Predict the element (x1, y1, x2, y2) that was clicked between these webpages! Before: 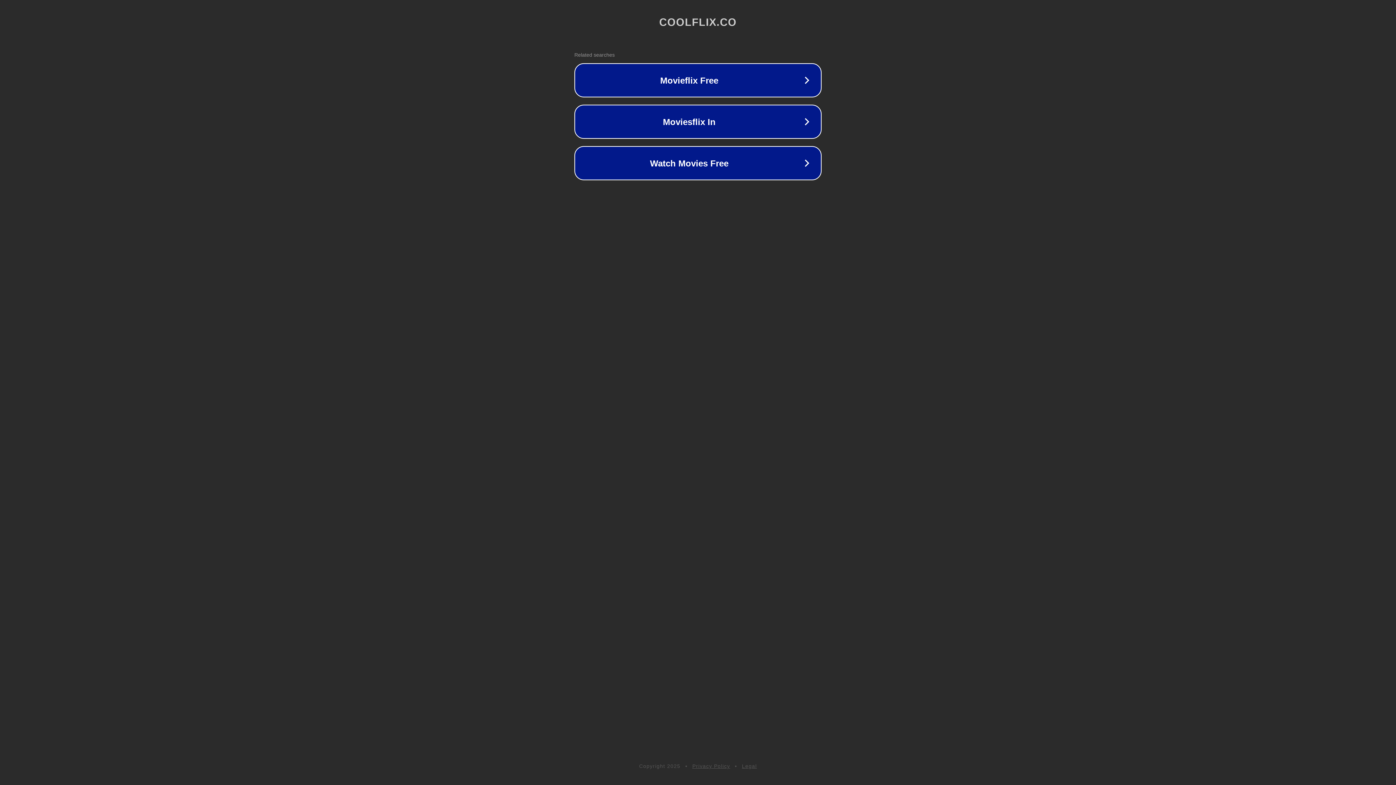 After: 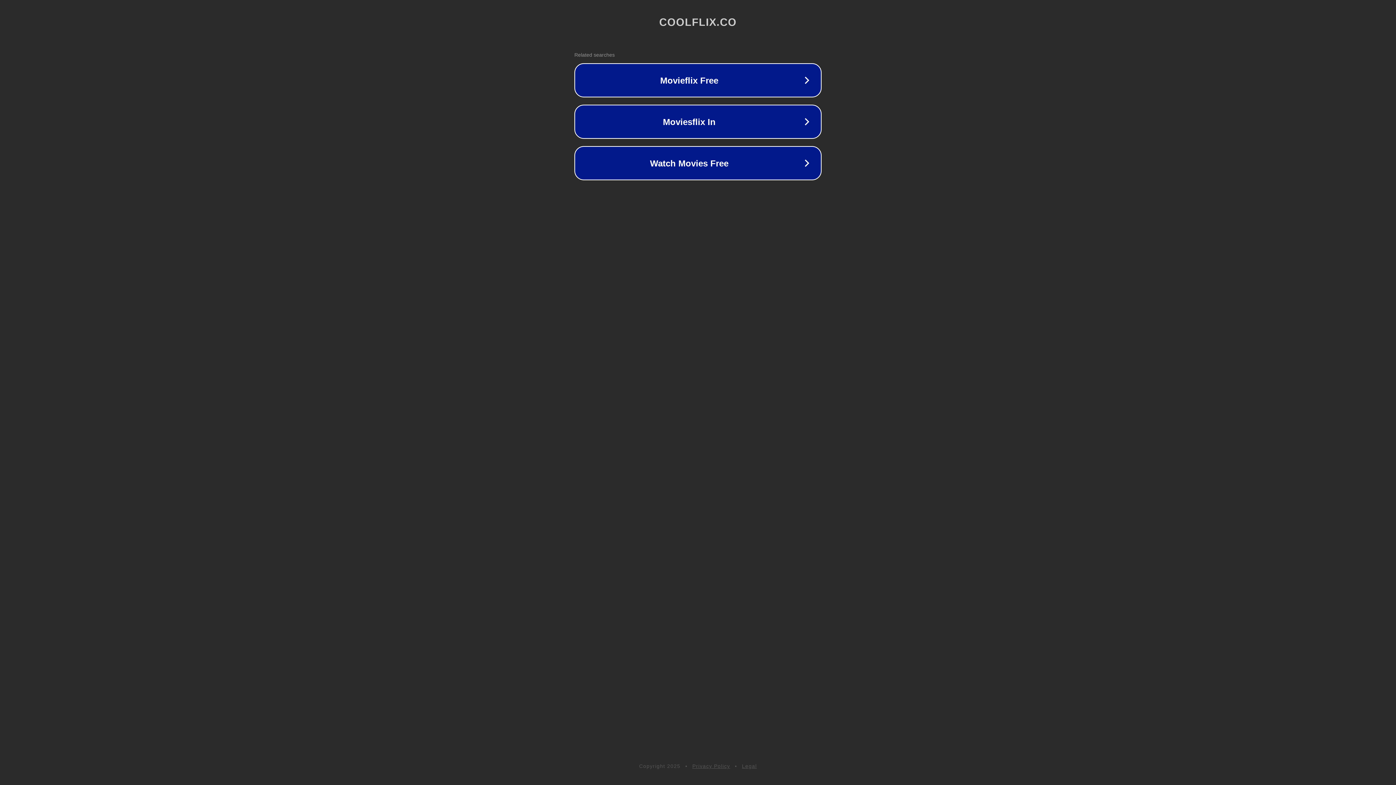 Action: bbox: (742, 763, 757, 769) label: Legal